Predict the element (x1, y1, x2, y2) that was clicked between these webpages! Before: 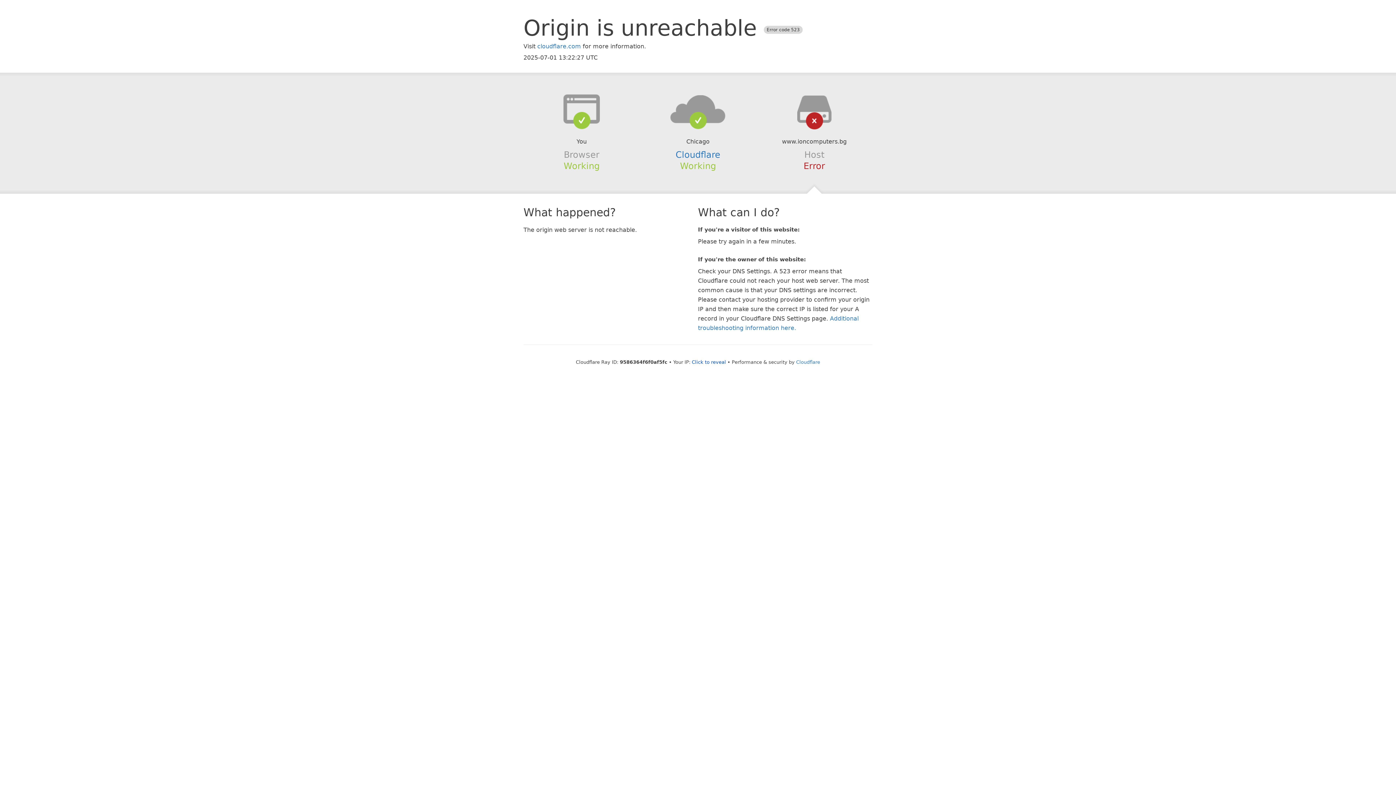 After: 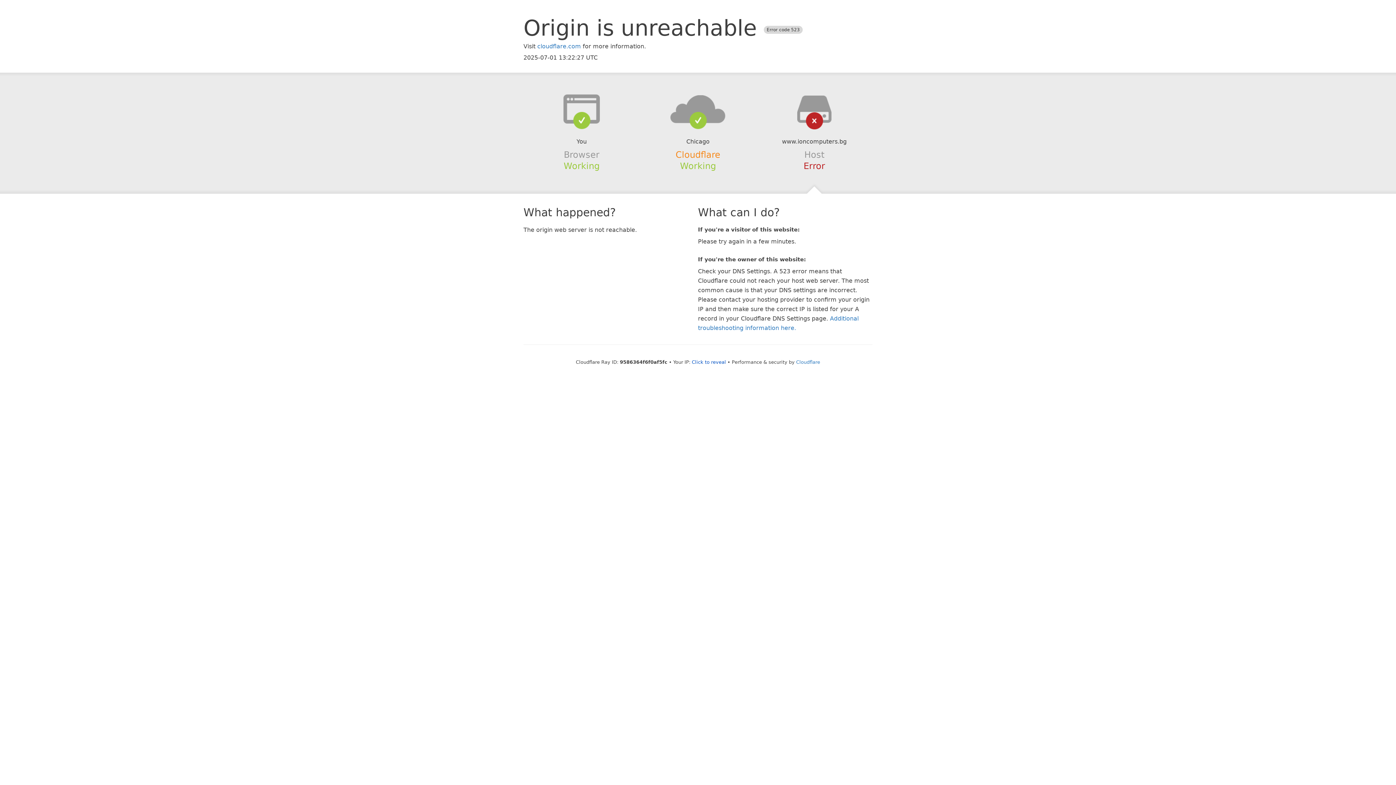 Action: bbox: (675, 149, 720, 159) label: Cloudflare